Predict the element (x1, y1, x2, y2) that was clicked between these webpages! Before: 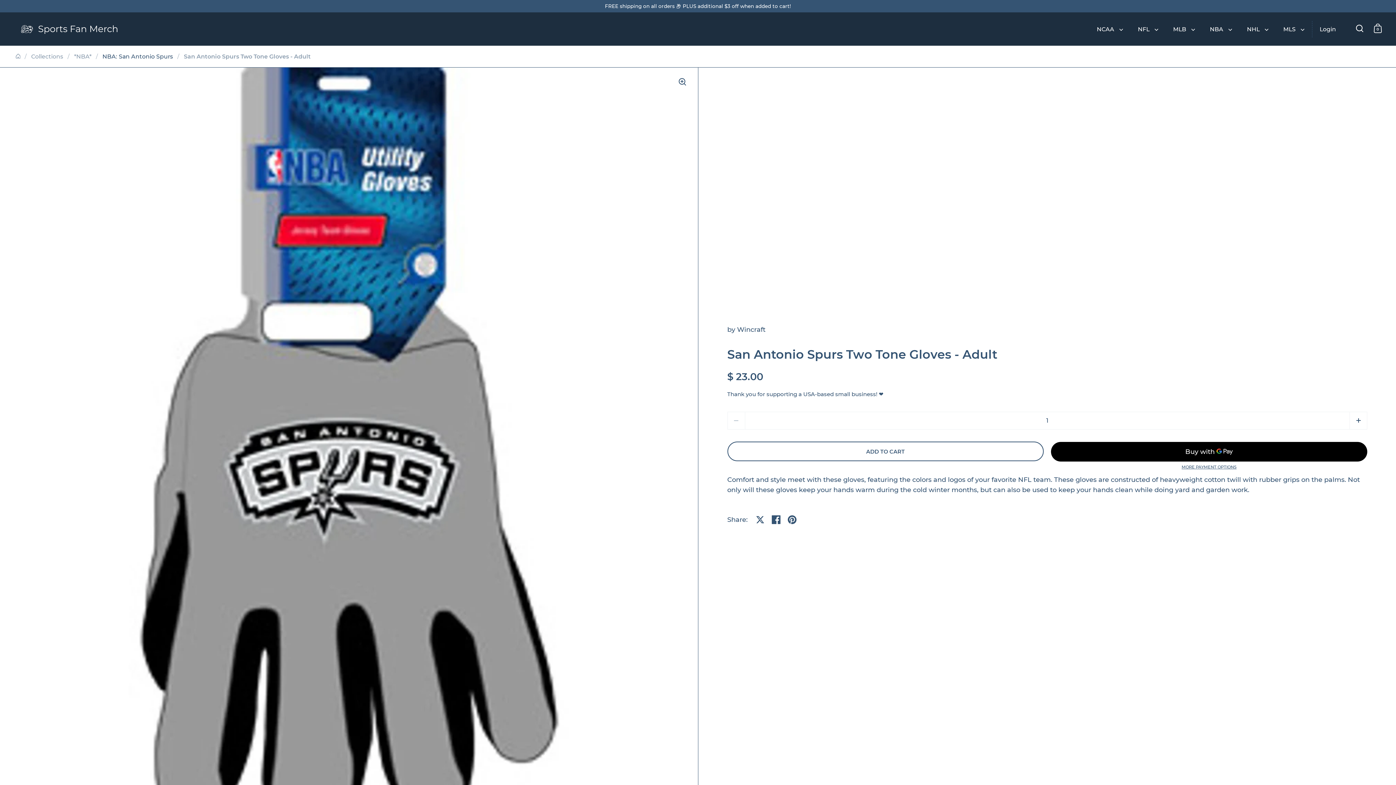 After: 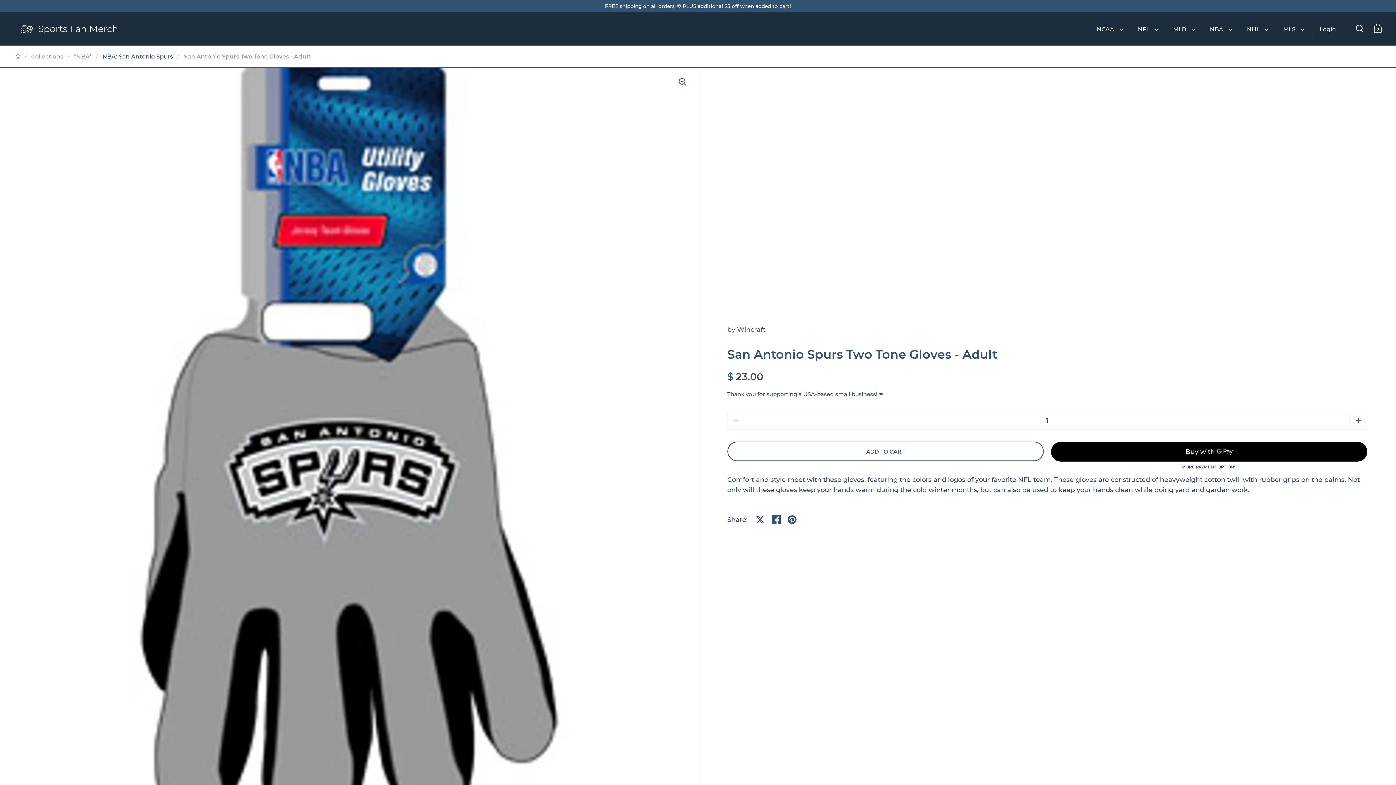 Action: bbox: (768, 511, 784, 527) label: Share on facebook